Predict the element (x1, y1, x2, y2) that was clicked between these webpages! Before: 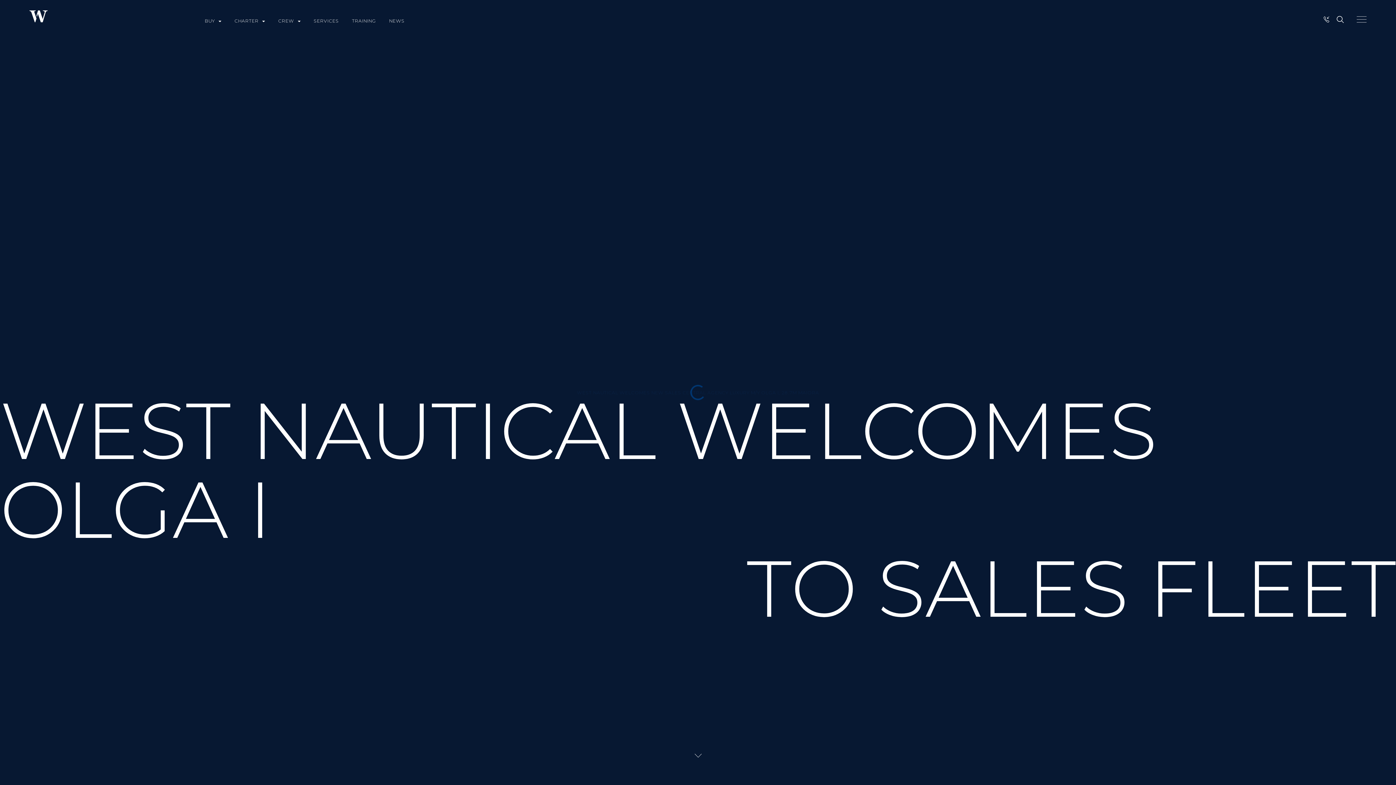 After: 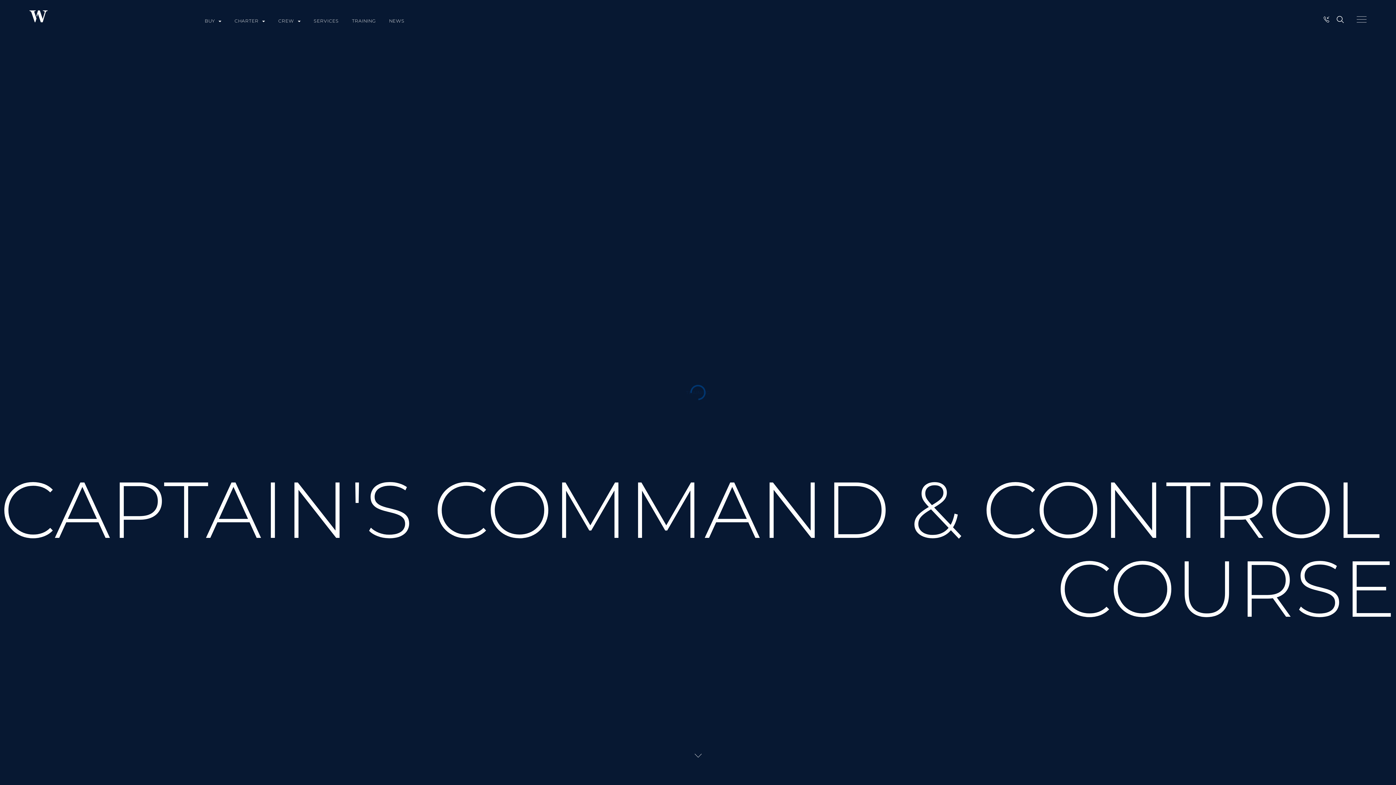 Action: label: TRAINING bbox: (352, 17, 376, 24)